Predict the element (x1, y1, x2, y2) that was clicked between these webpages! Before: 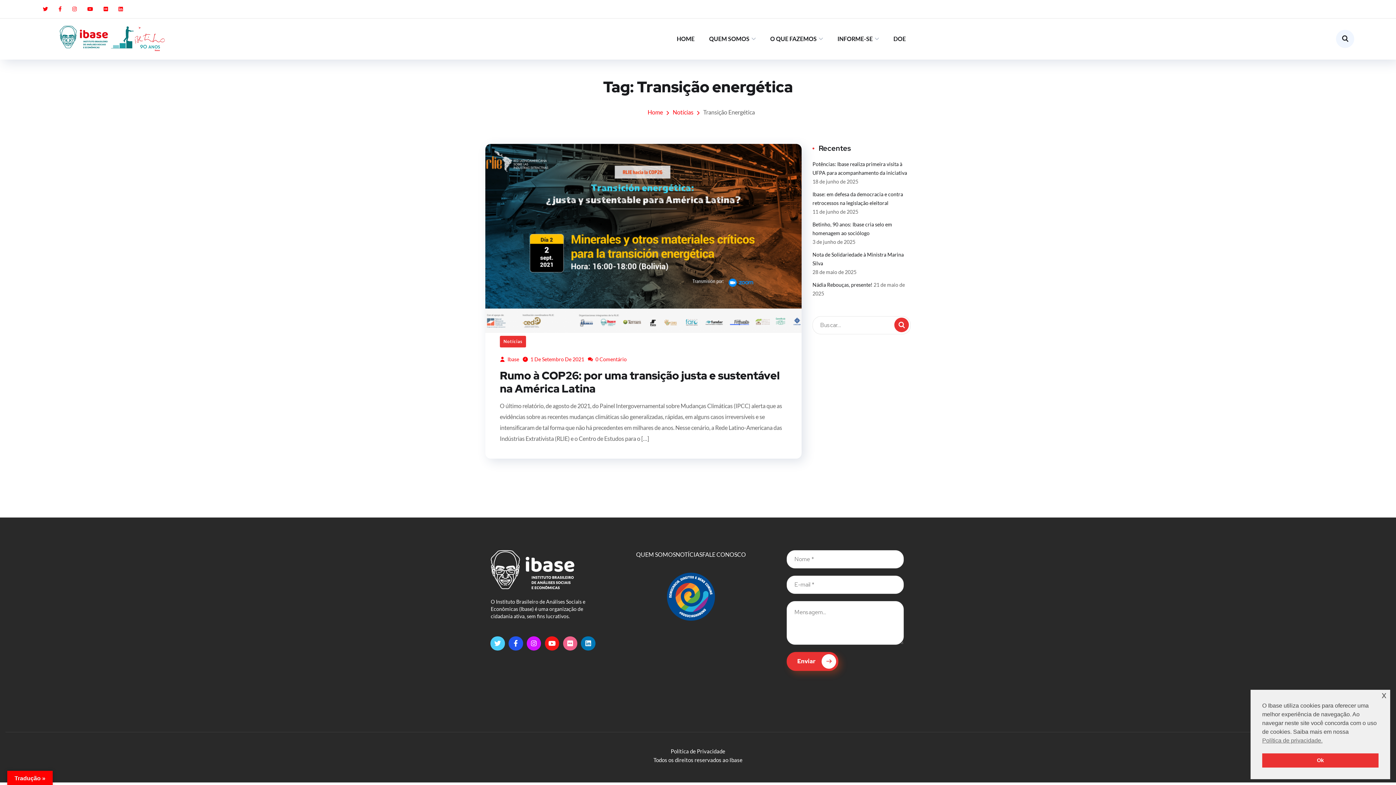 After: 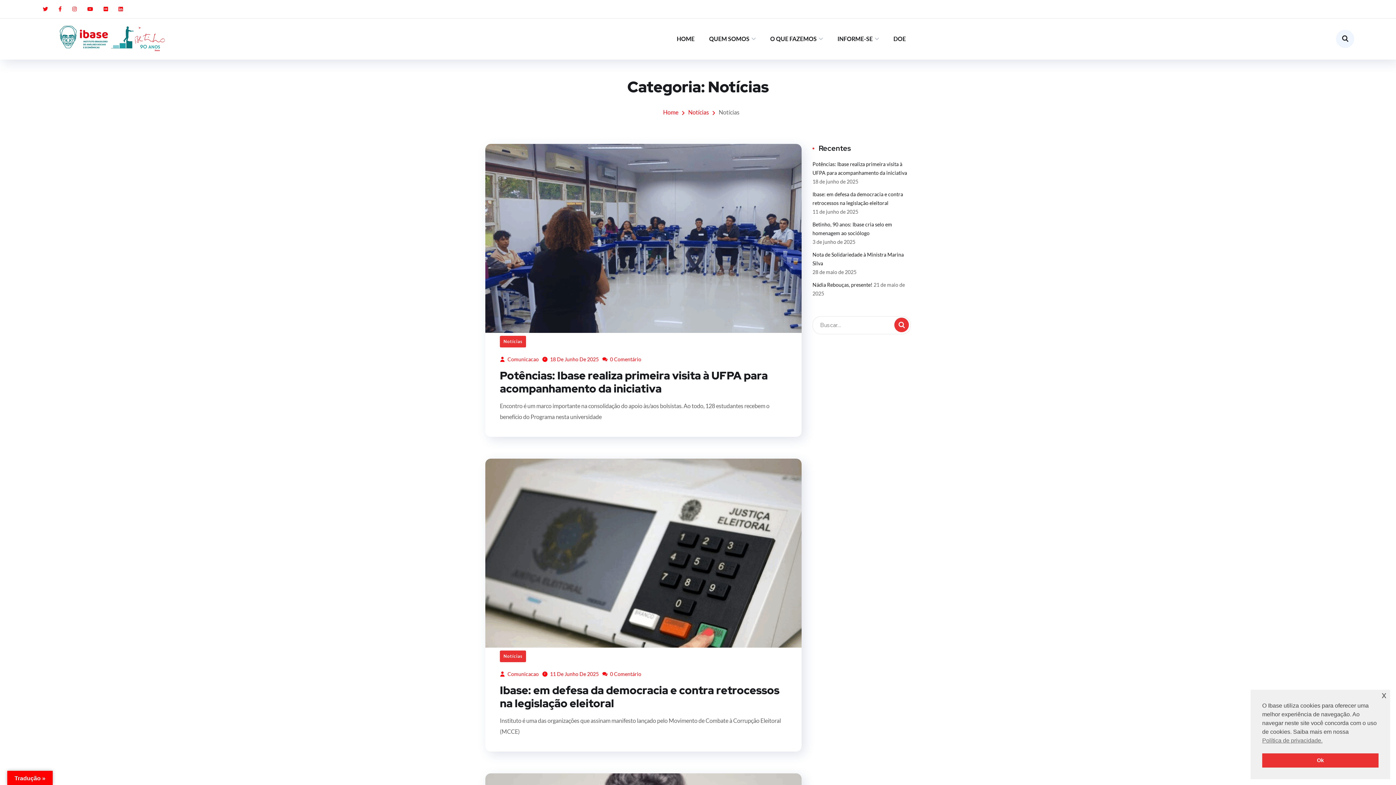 Action: bbox: (500, 335, 526, 347) label: Notícias